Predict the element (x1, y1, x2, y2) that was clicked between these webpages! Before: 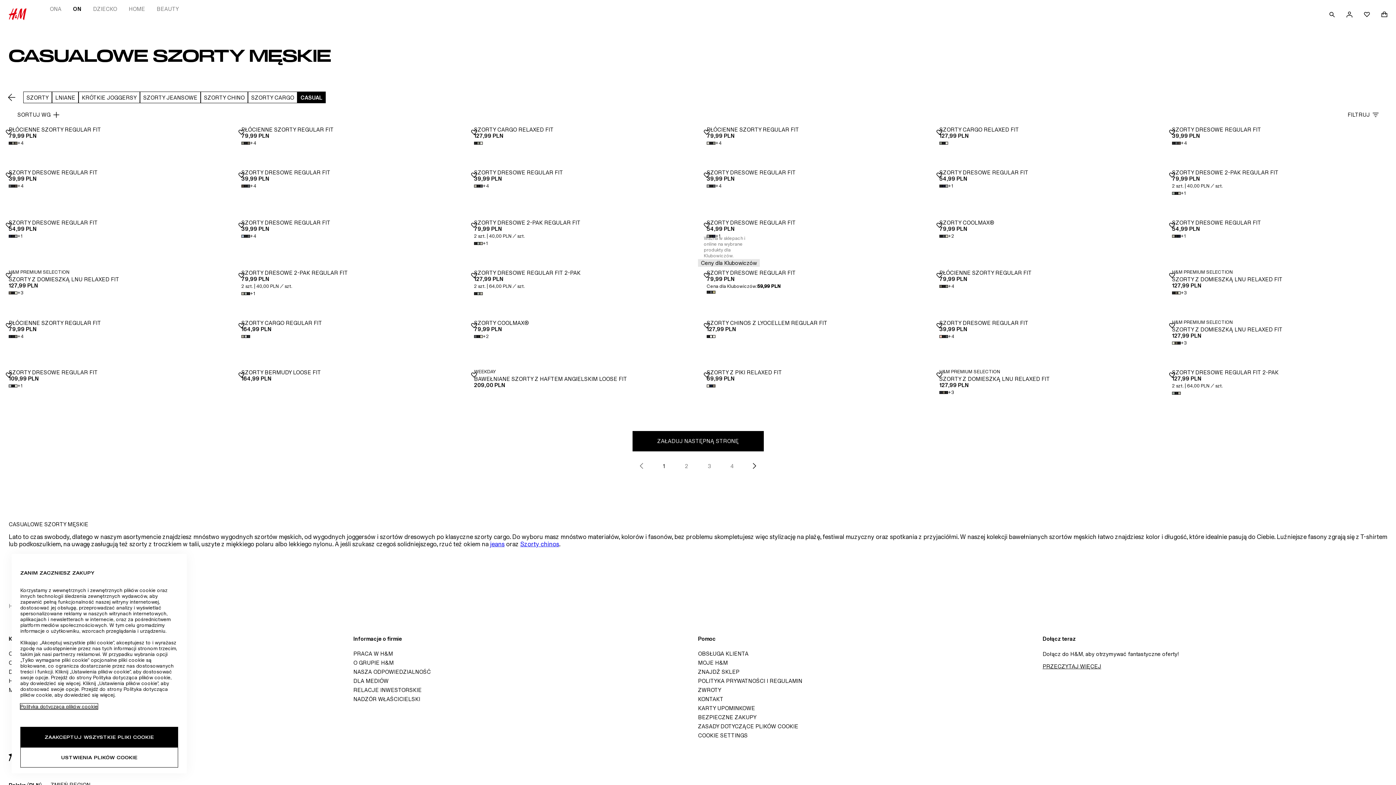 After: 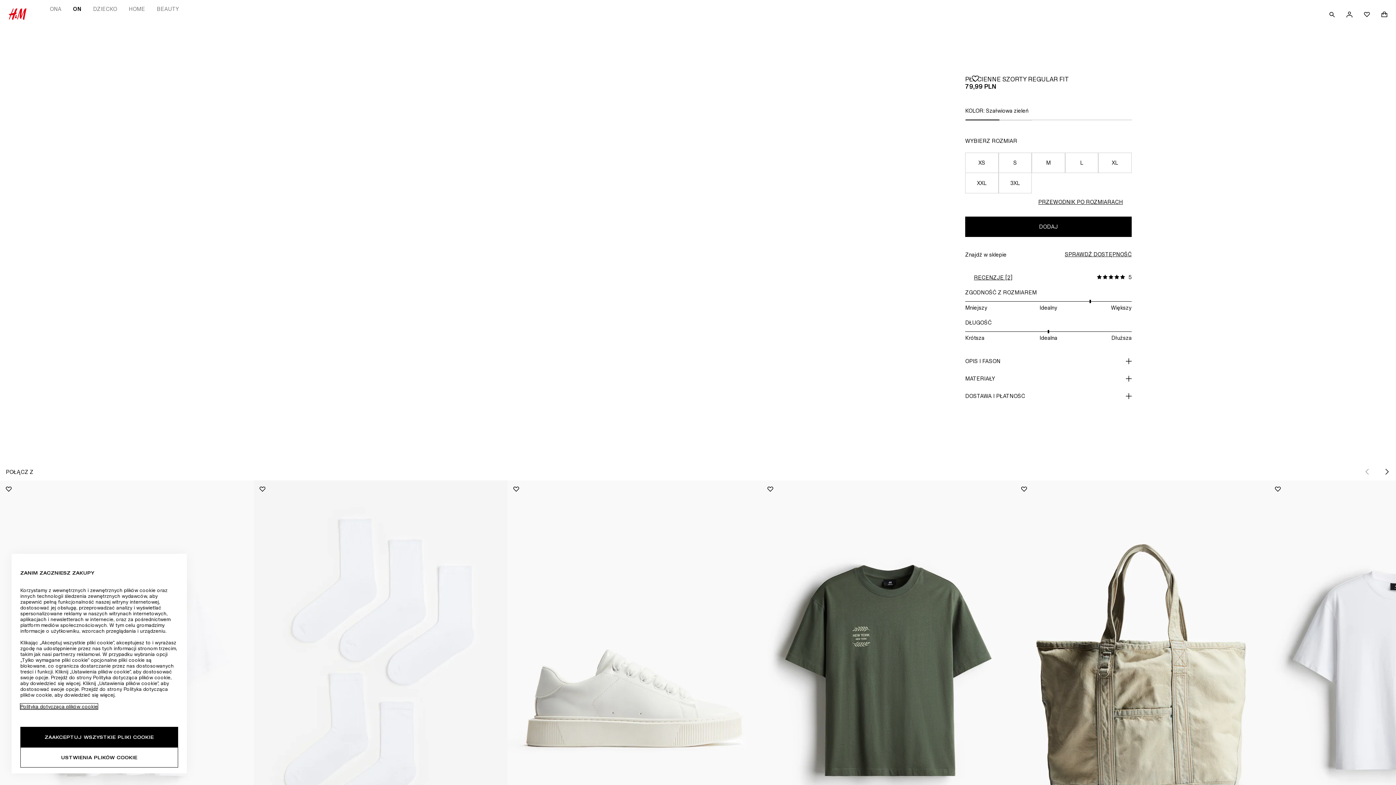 Action: label: Szałwiowa zieleń bbox: (945, 285, 948, 288)